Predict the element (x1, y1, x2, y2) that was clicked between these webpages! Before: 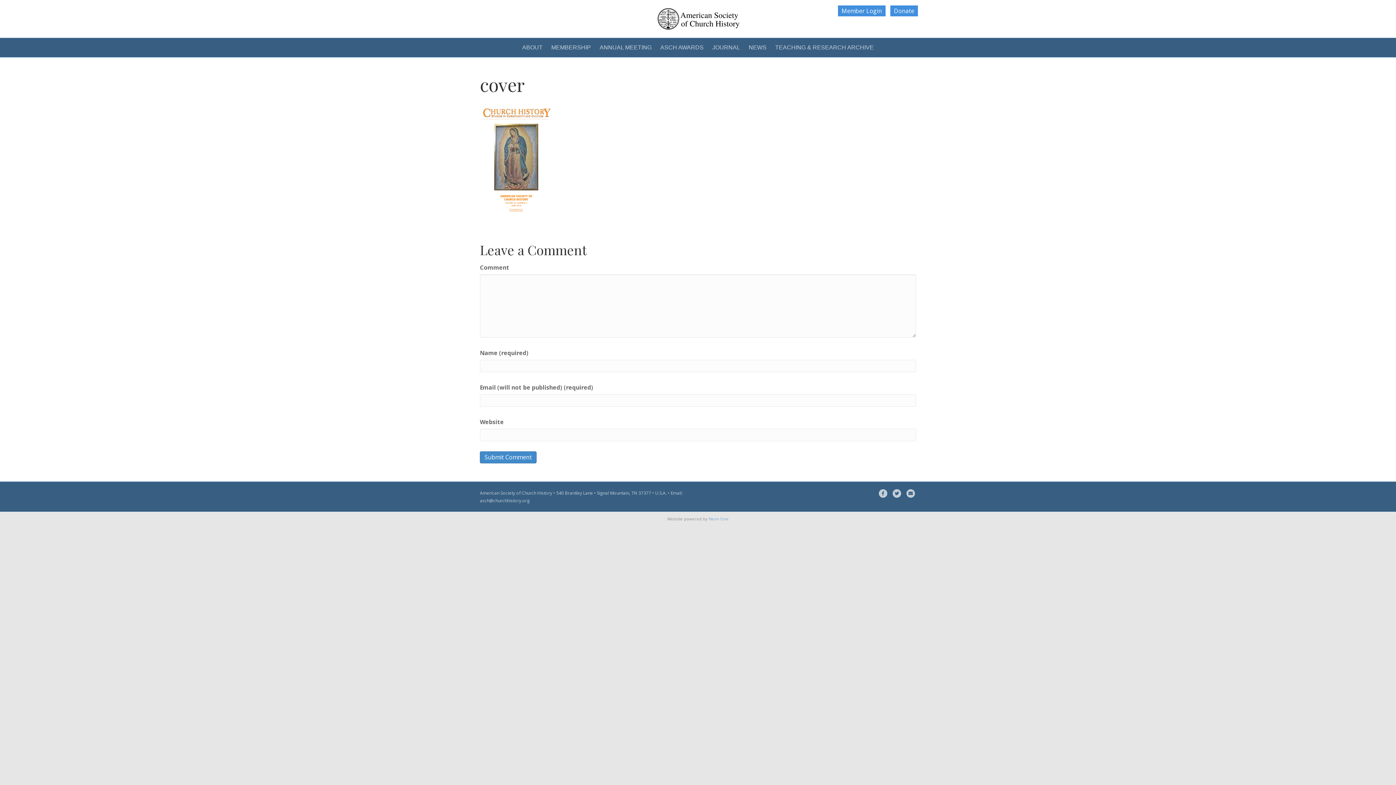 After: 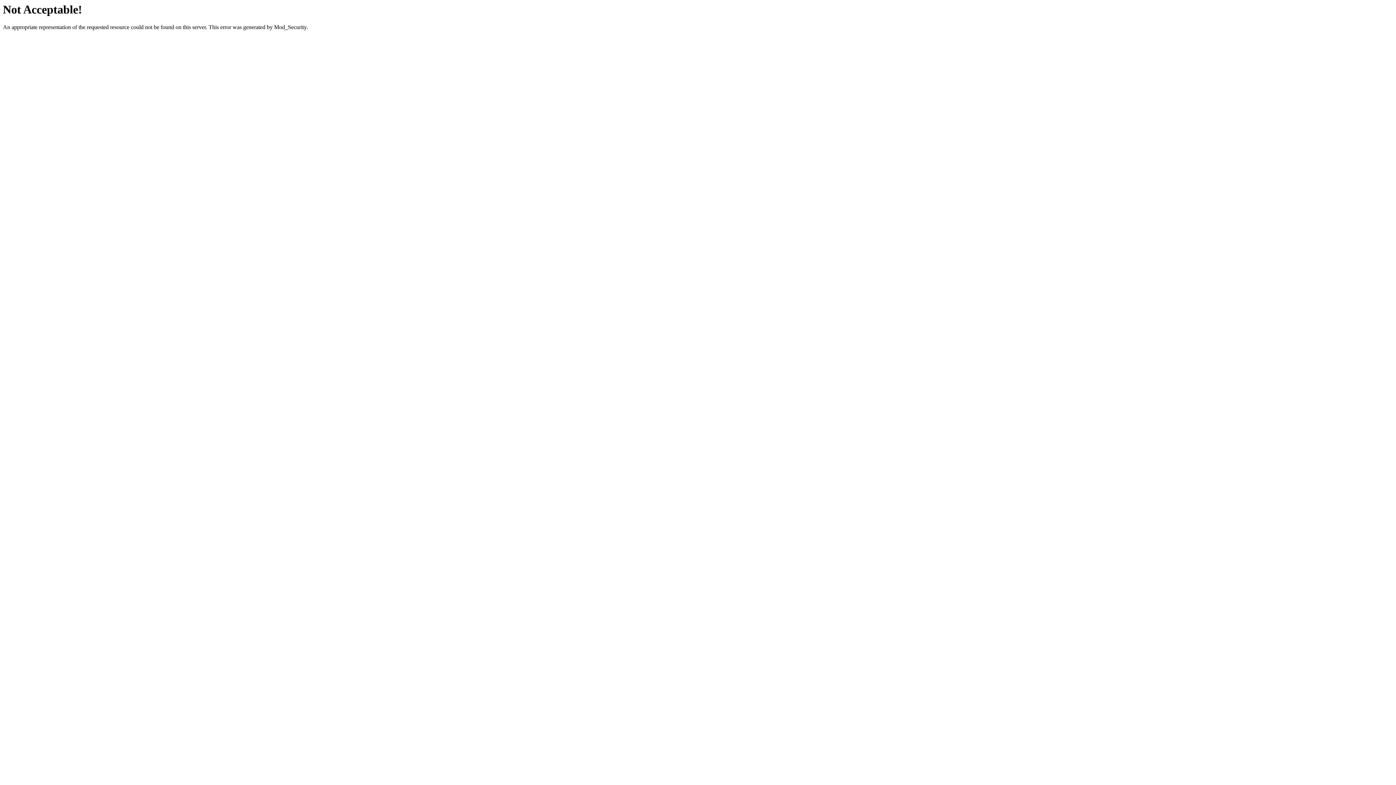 Action: label: TEACHING & RESEARCH ARCHIVE bbox: (771, 38, 877, 56)